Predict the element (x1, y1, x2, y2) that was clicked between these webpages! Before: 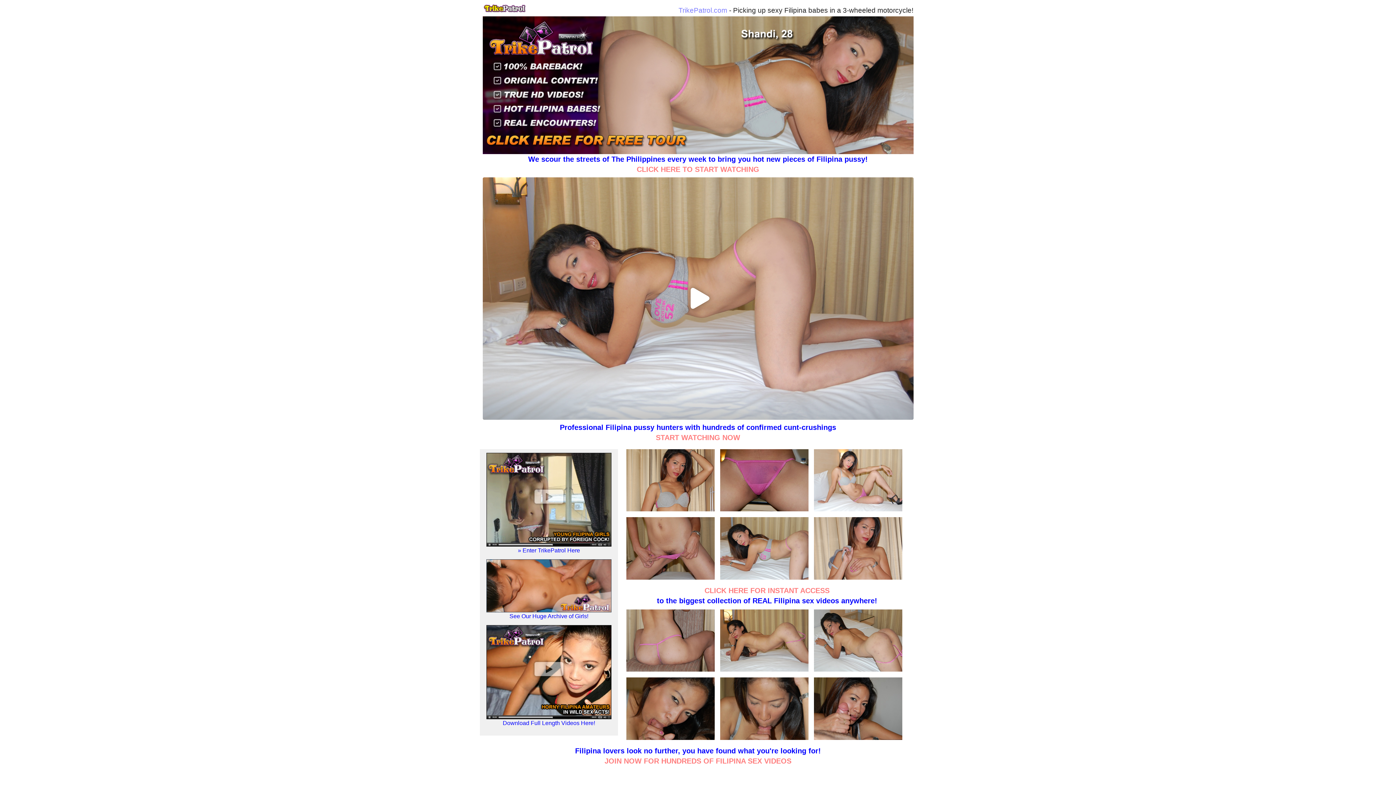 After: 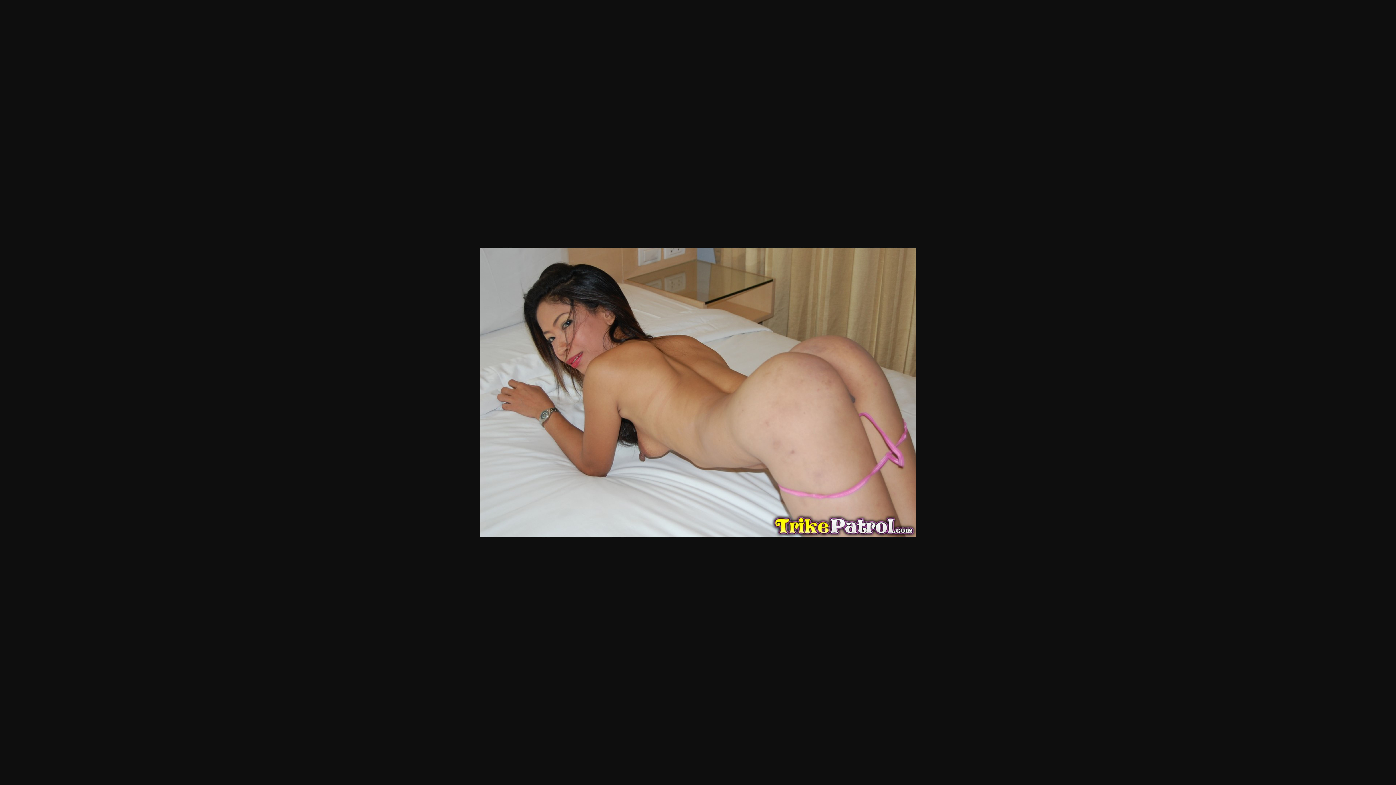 Action: bbox: (814, 637, 902, 643)